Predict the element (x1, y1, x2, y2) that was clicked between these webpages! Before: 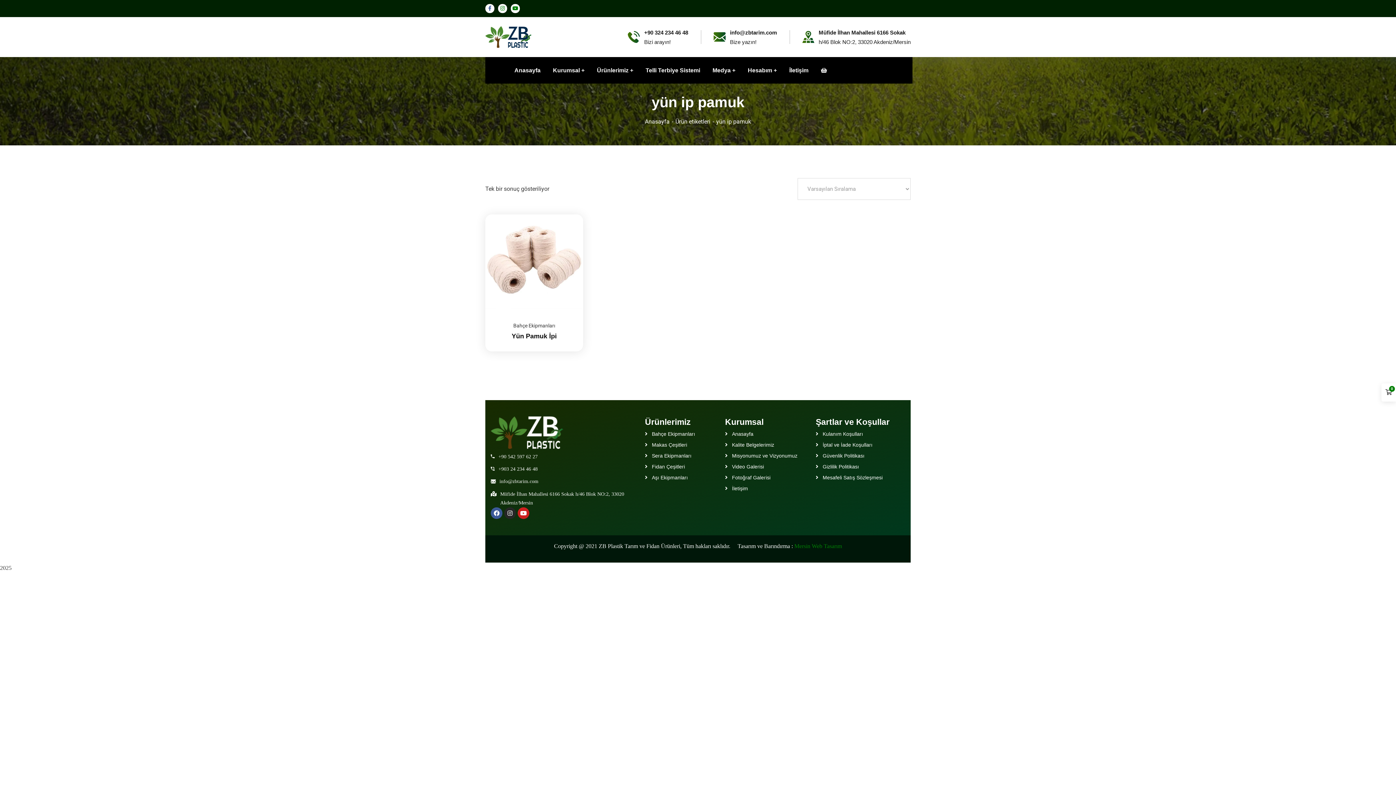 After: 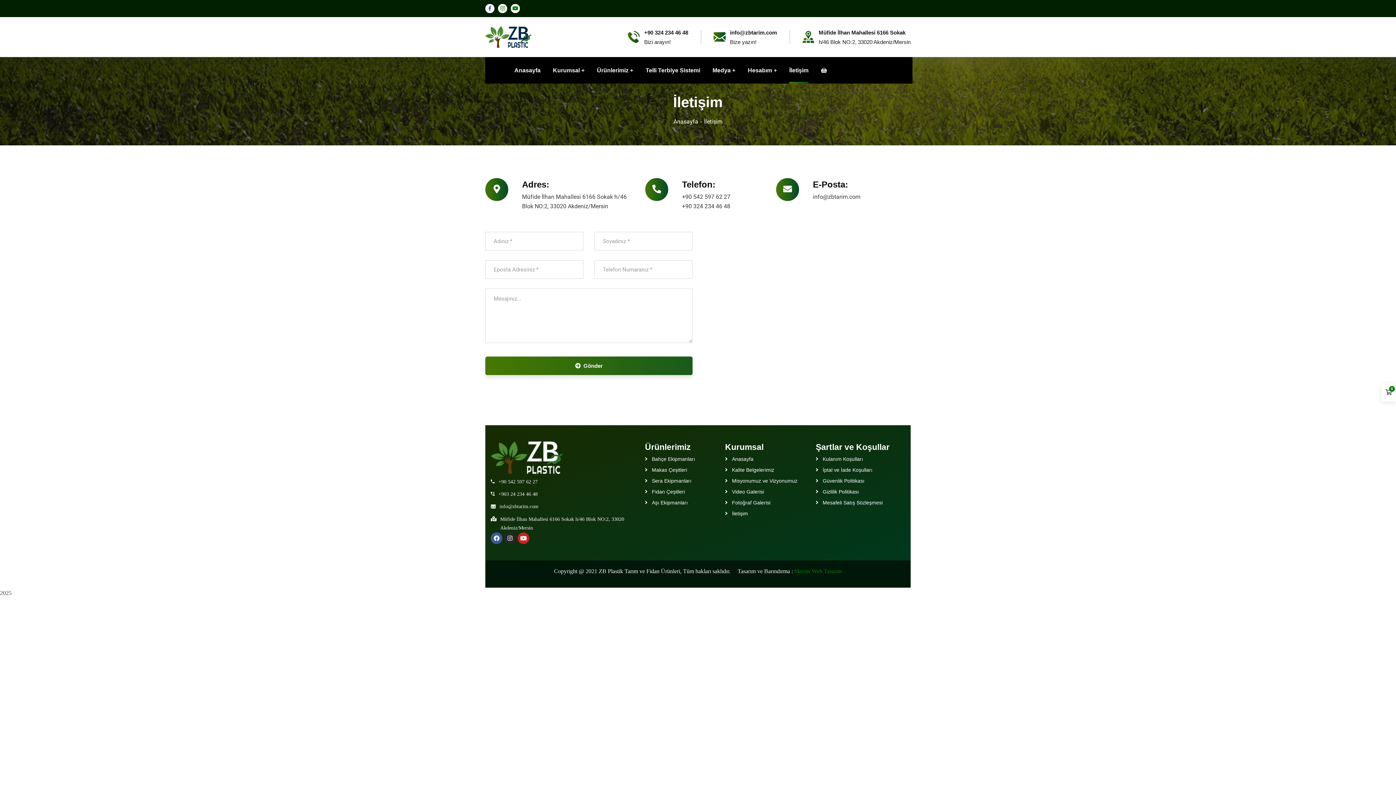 Action: bbox: (789, 57, 808, 83) label: İletişim